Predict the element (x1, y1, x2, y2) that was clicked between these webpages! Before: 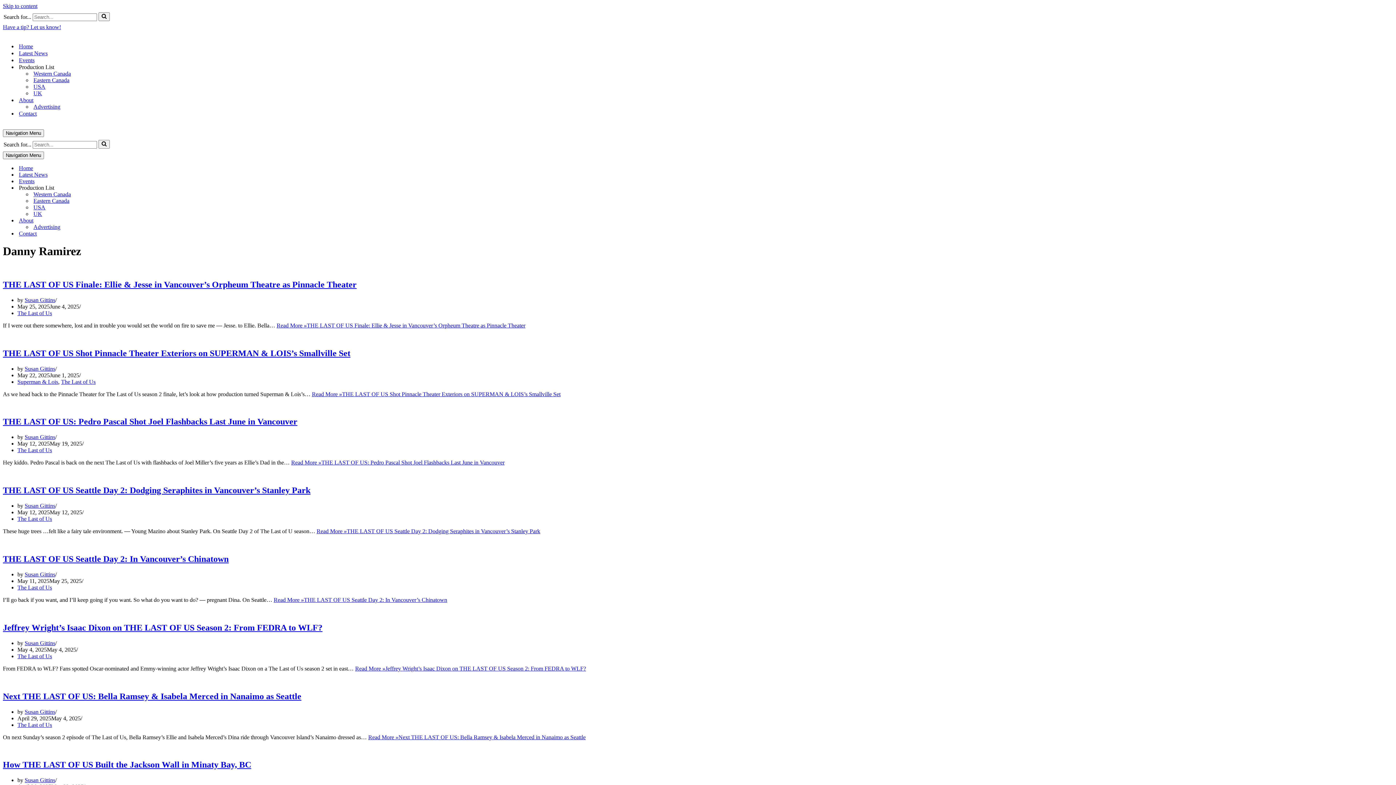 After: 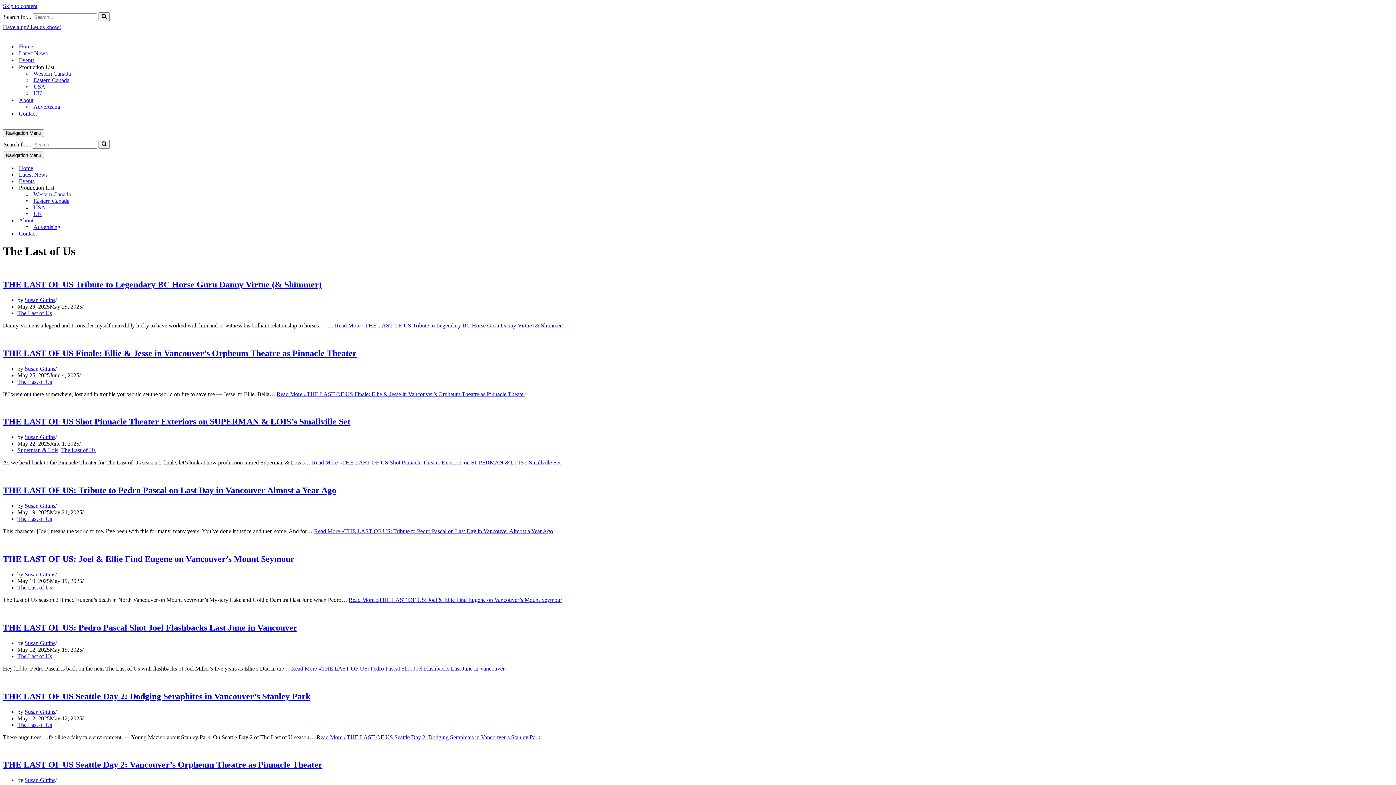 Action: bbox: (17, 447, 52, 453) label: The Last of Us